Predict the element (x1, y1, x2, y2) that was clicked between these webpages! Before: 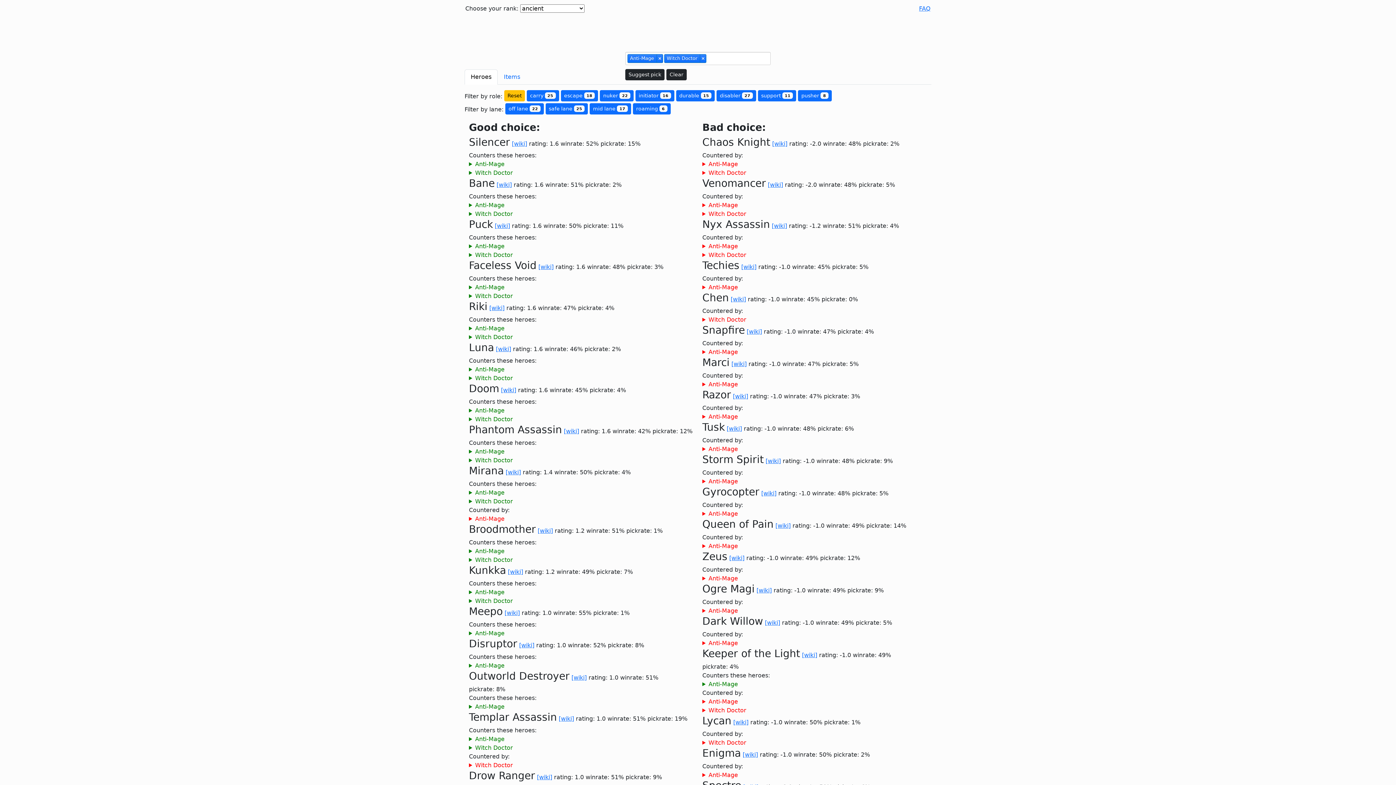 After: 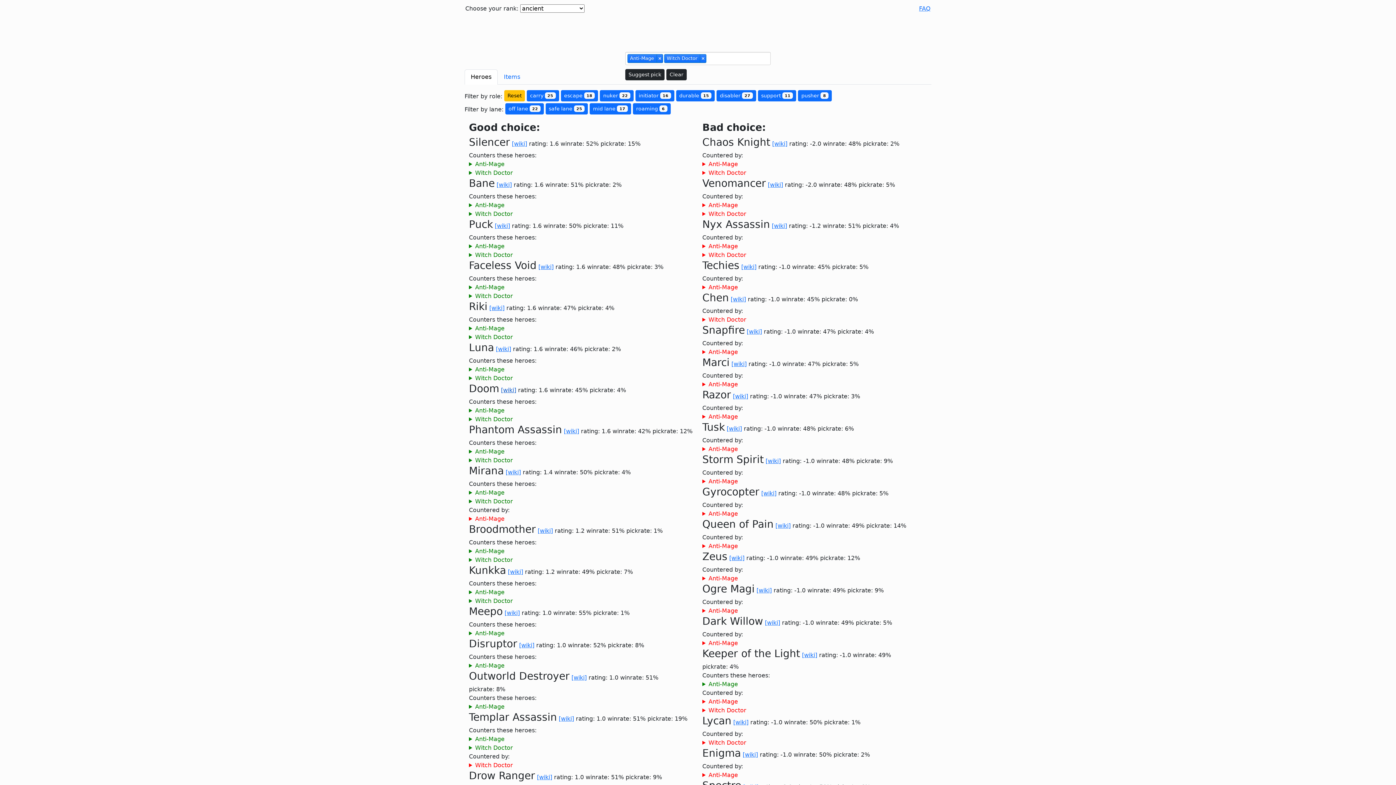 Action: bbox: (501, 386, 516, 393) label: [wiki]